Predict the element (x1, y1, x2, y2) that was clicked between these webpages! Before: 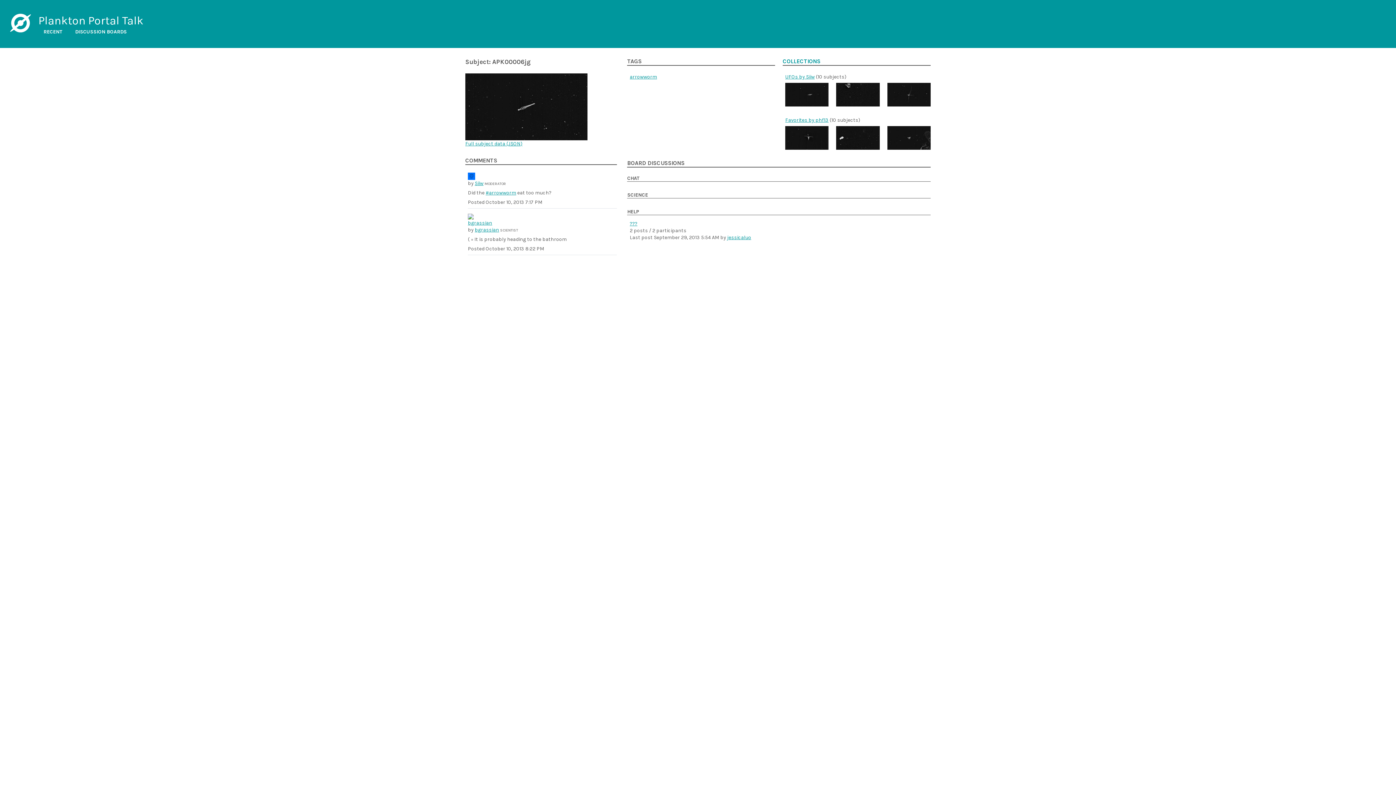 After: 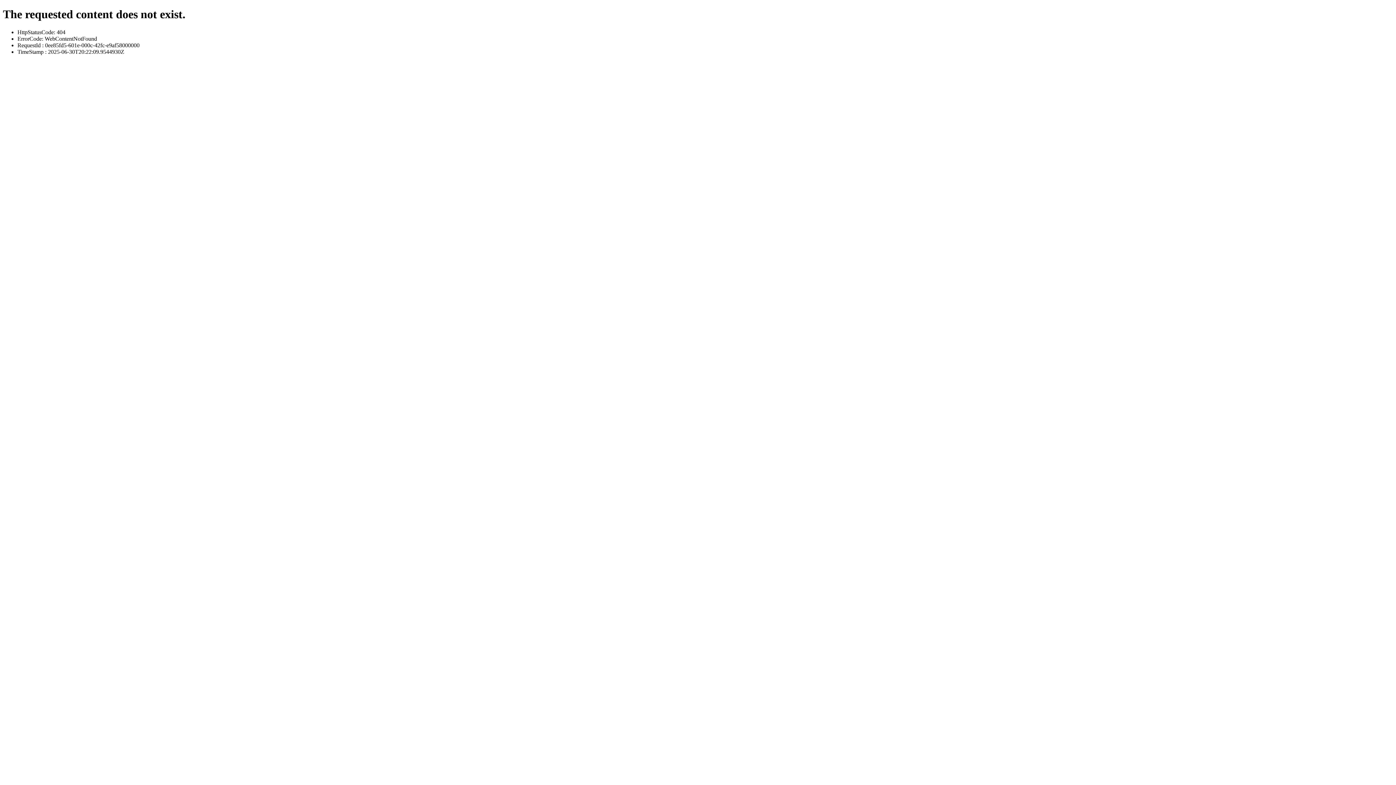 Action: label: jessicaluo bbox: (727, 234, 751, 240)